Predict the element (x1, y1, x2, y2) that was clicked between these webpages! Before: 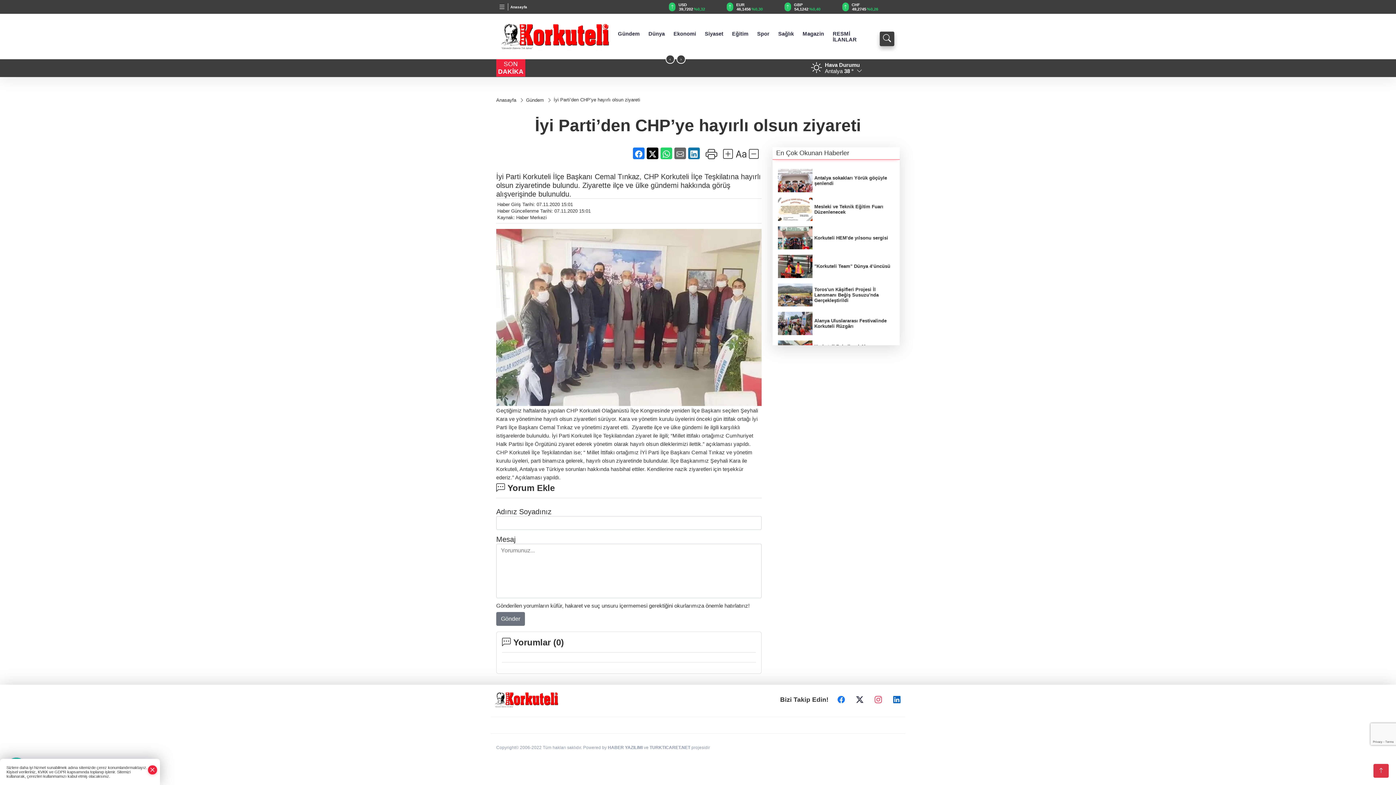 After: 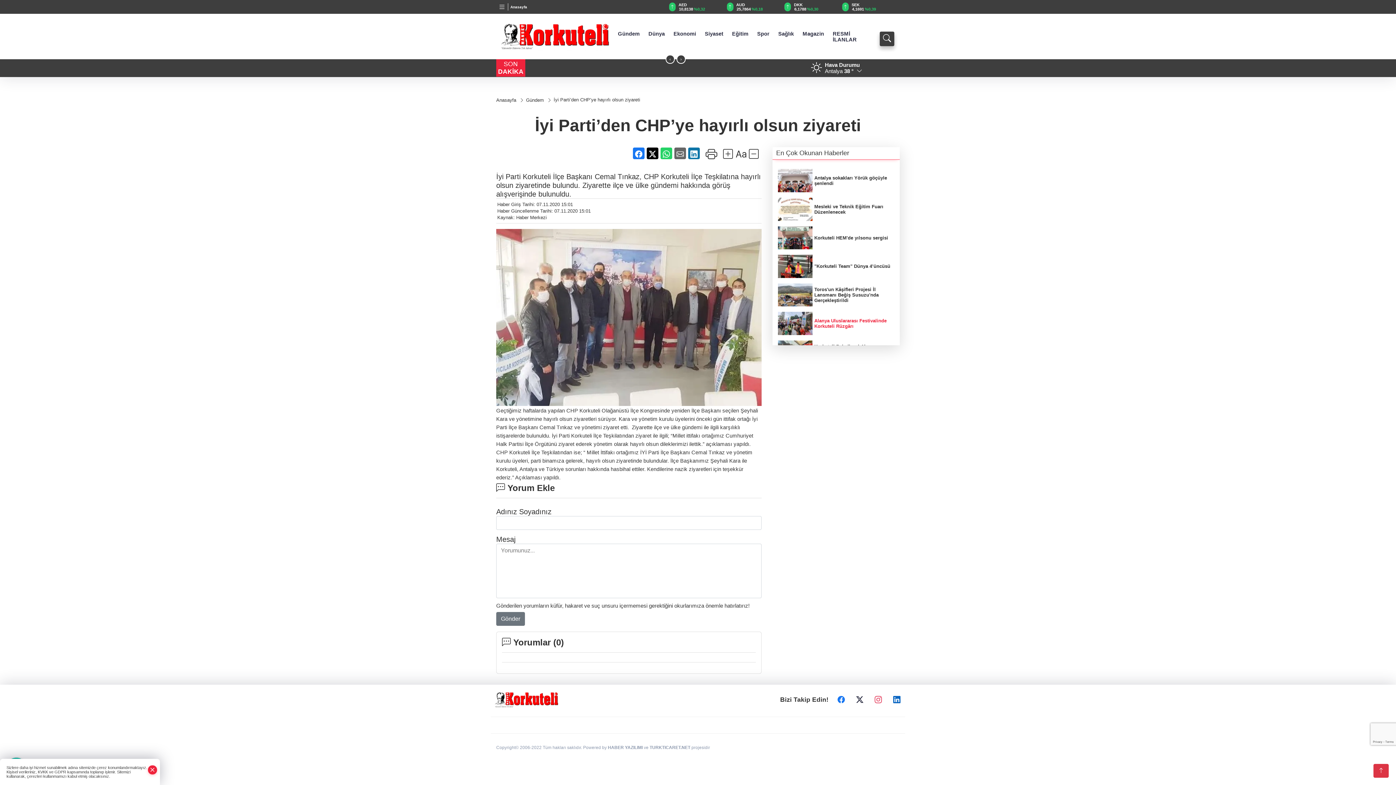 Action: label: Alanya Uluslararası Festivalinde Korkuteli Rüzgârı bbox: (778, 312, 894, 335)